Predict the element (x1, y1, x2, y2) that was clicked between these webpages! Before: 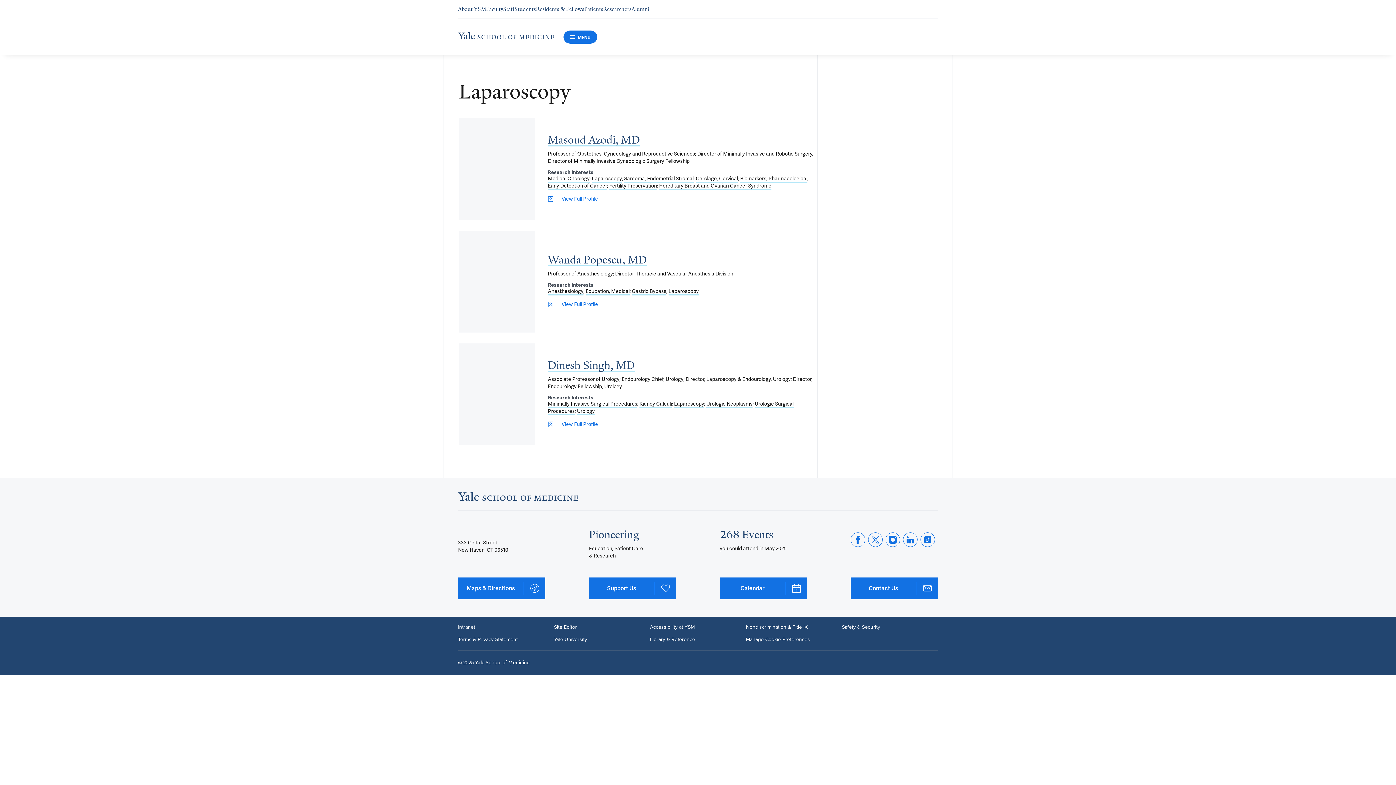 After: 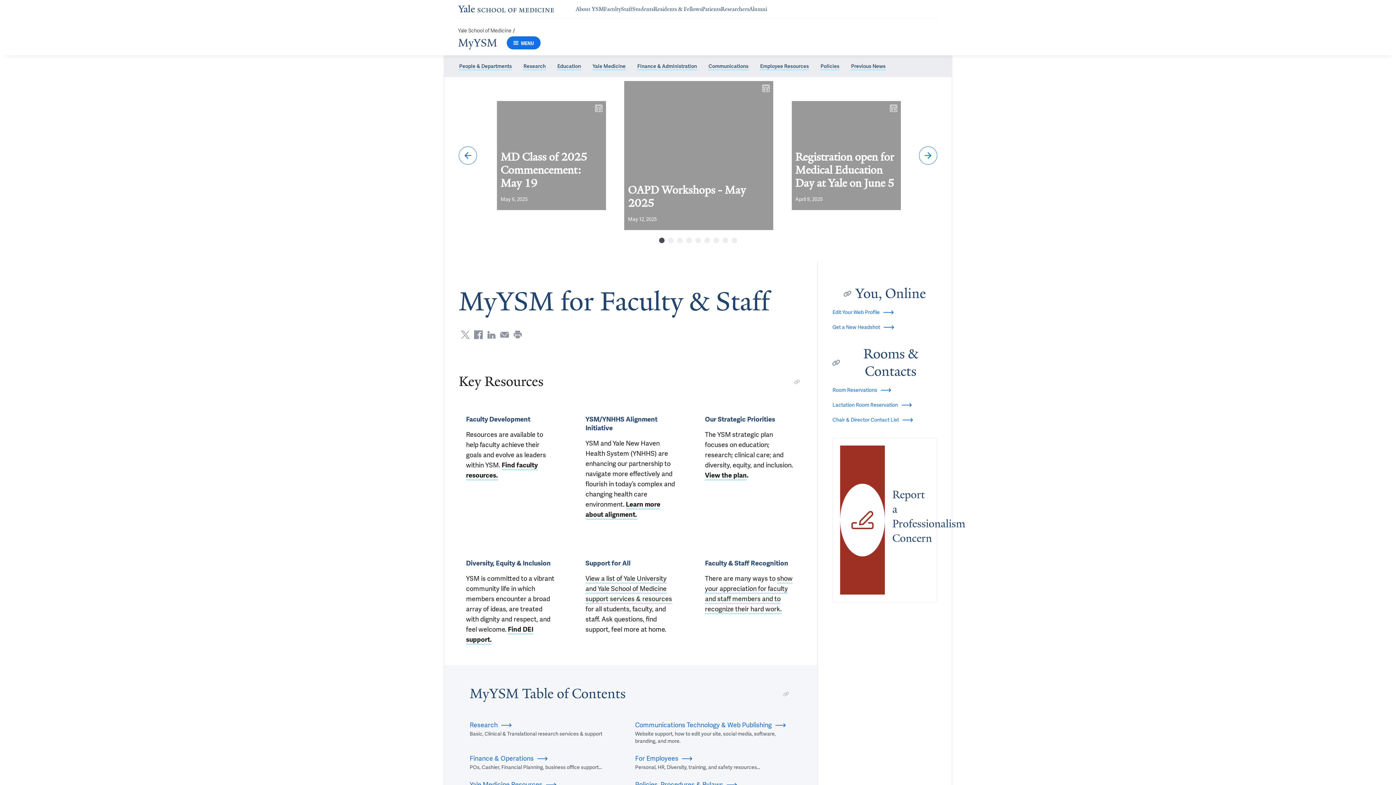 Action: label: Navigate to Staff page bbox: (503, 5, 514, 12)